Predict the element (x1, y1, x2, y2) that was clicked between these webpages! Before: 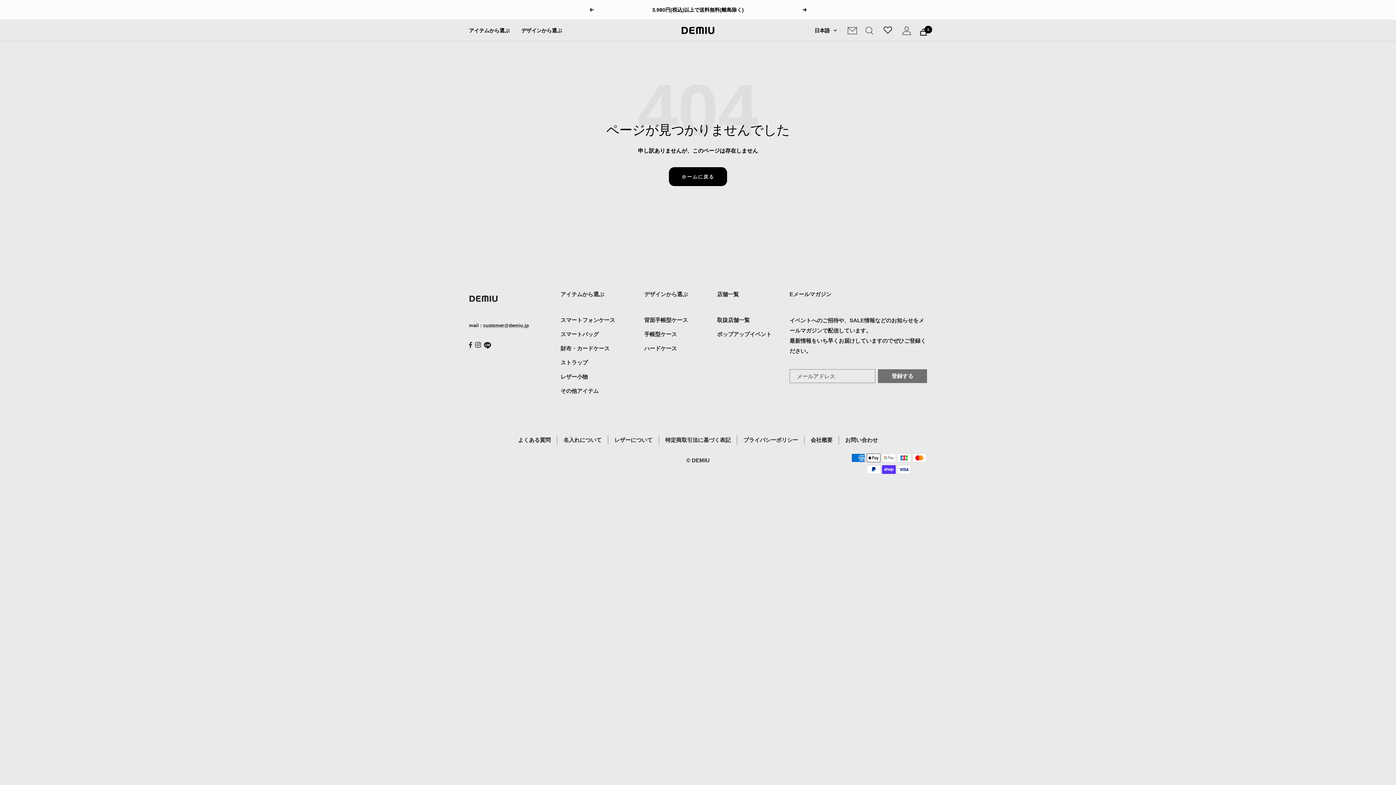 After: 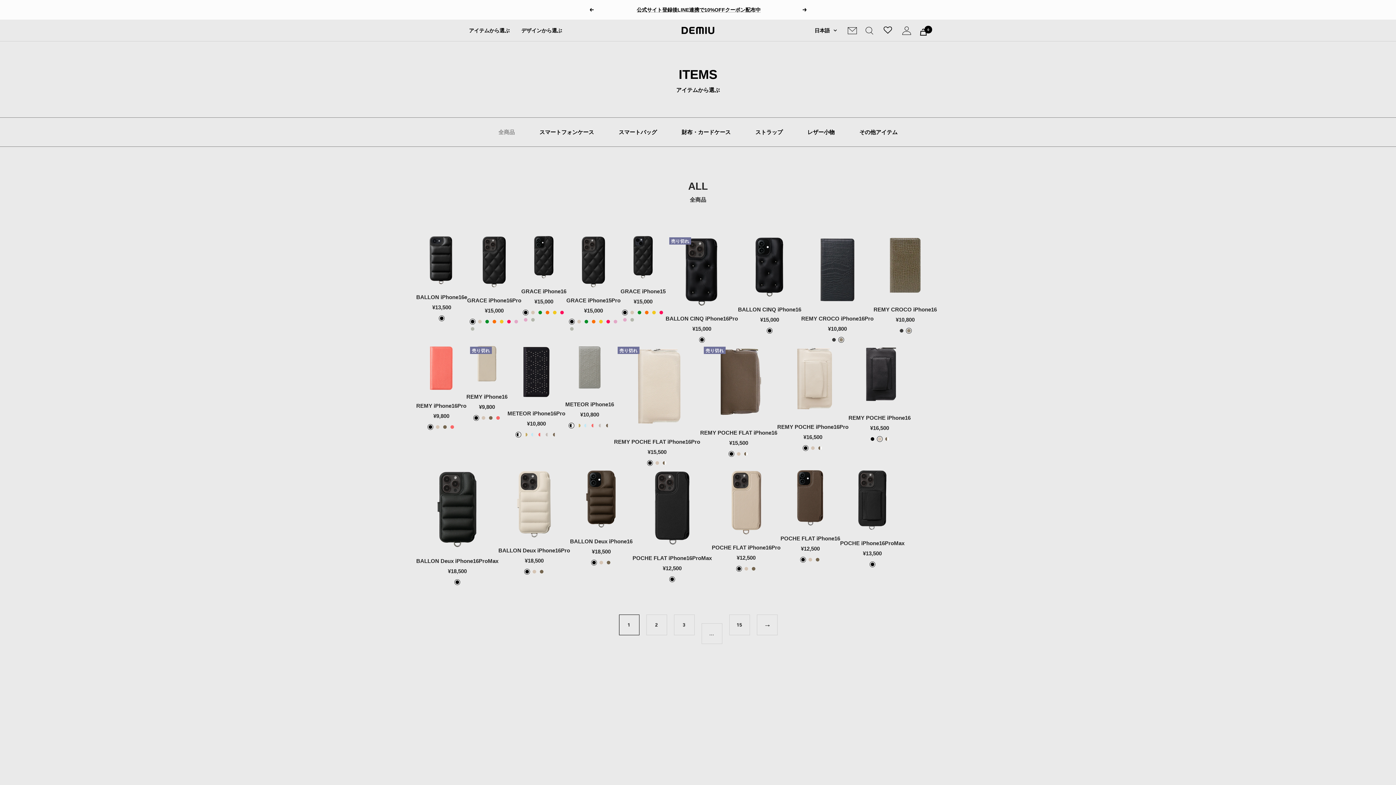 Action: label: アイテムから選ぶ bbox: (469, 26, 509, 34)